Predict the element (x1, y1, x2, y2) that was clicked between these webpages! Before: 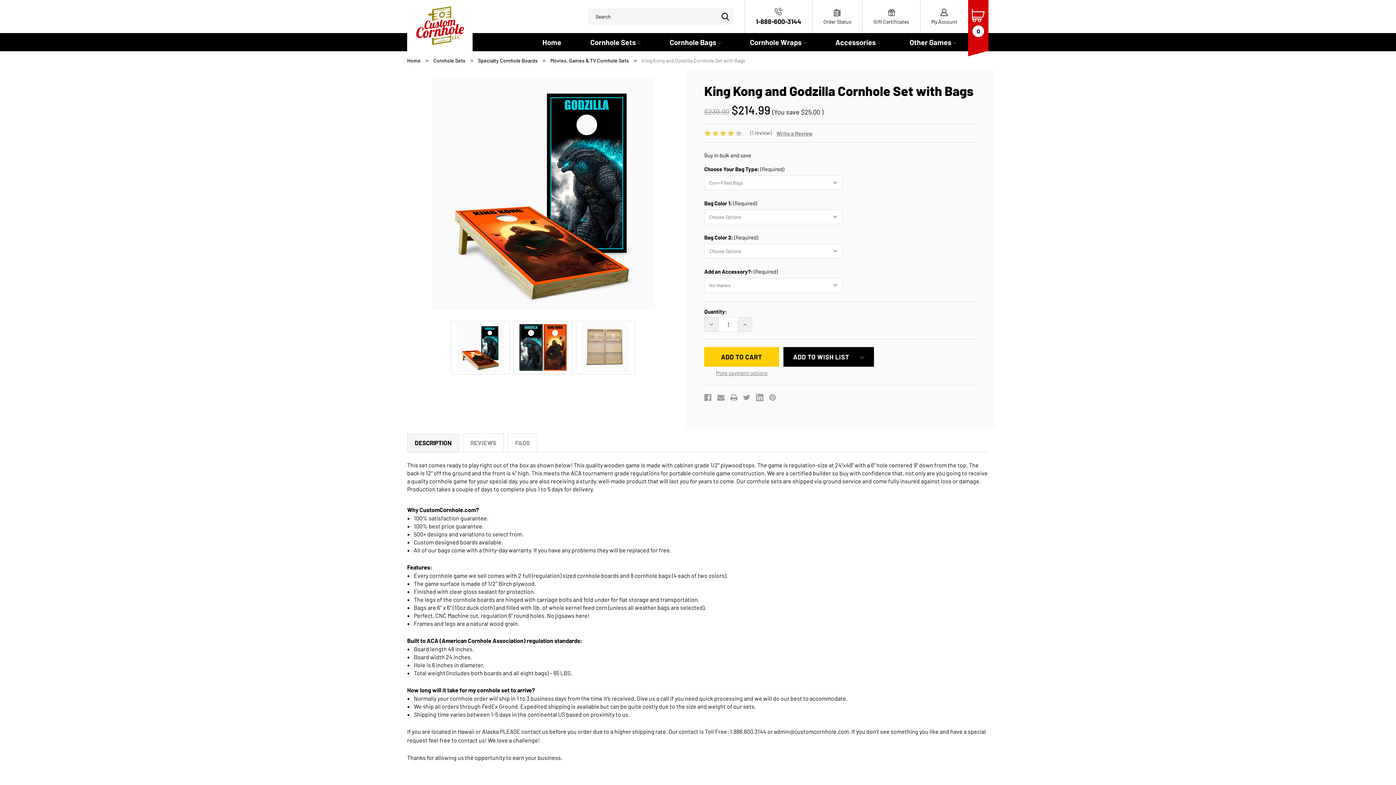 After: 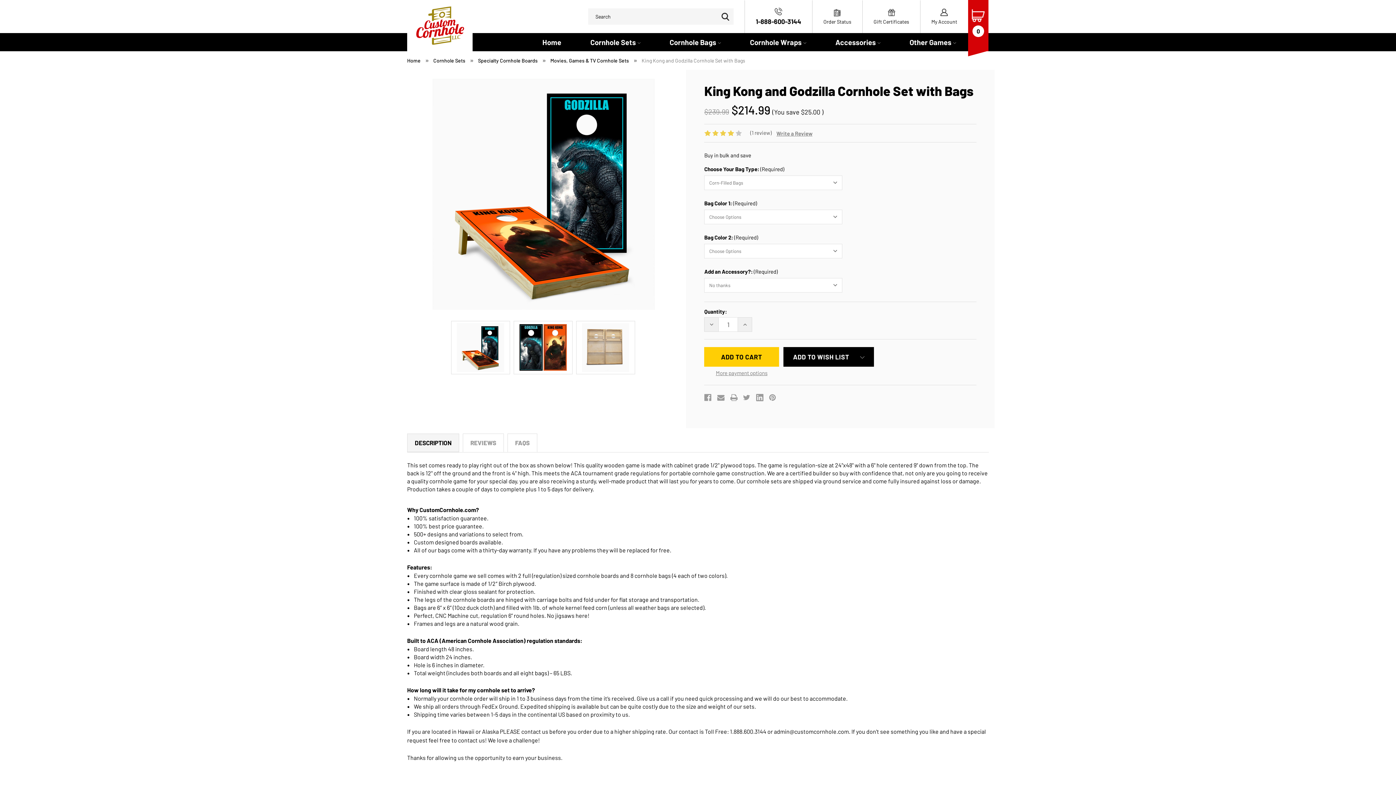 Action: bbox: (756, 7, 801, 25) label: 1-888-600-3144